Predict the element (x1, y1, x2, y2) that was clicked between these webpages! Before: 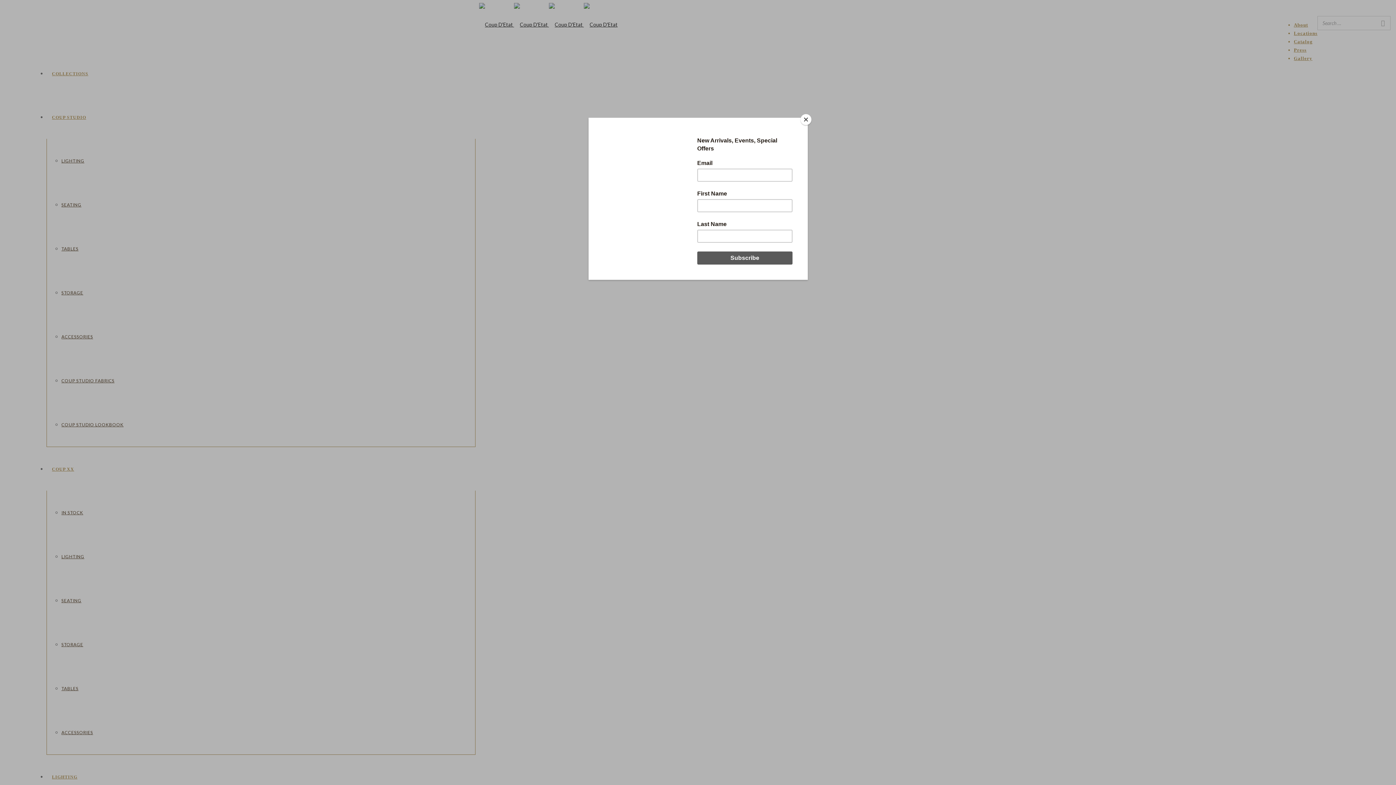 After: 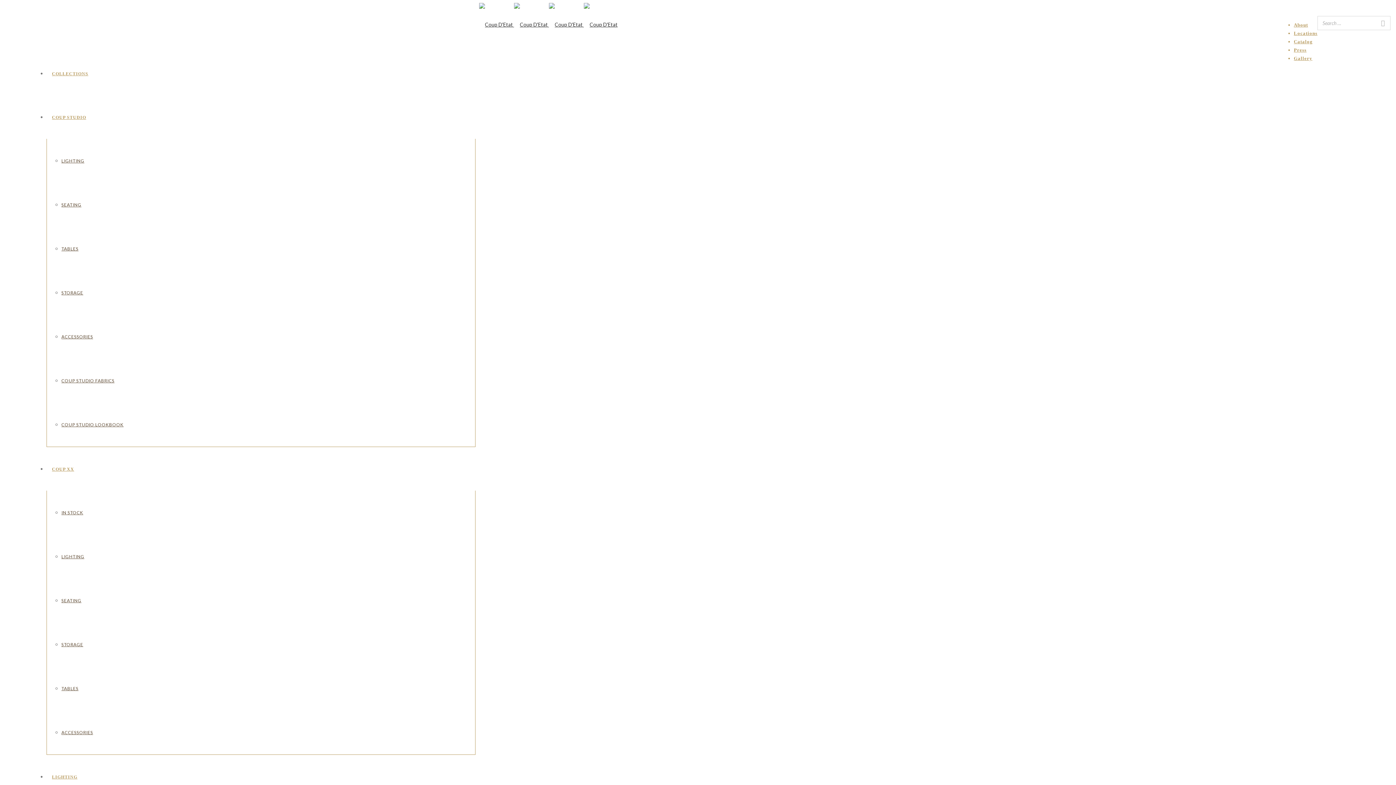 Action: bbox: (800, 114, 811, 125) label: Close